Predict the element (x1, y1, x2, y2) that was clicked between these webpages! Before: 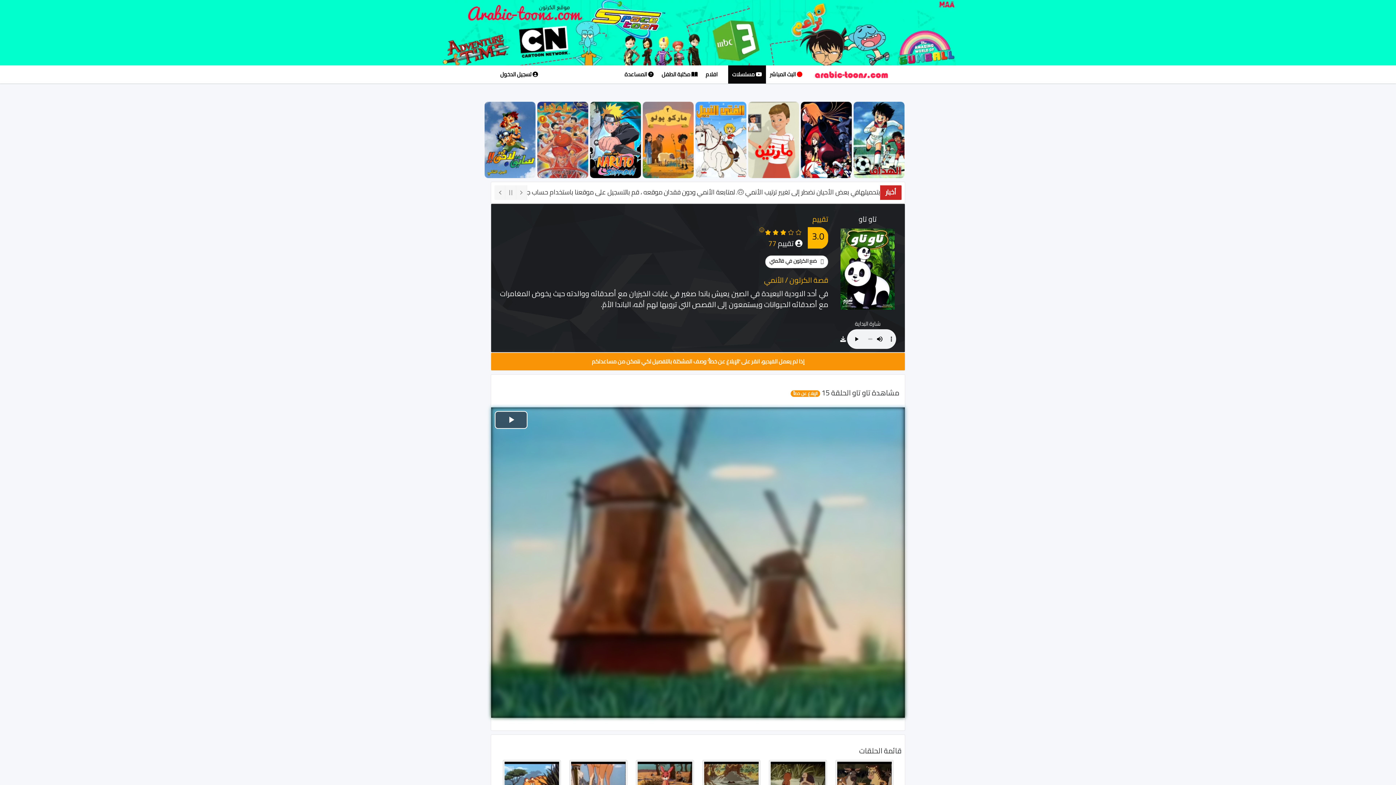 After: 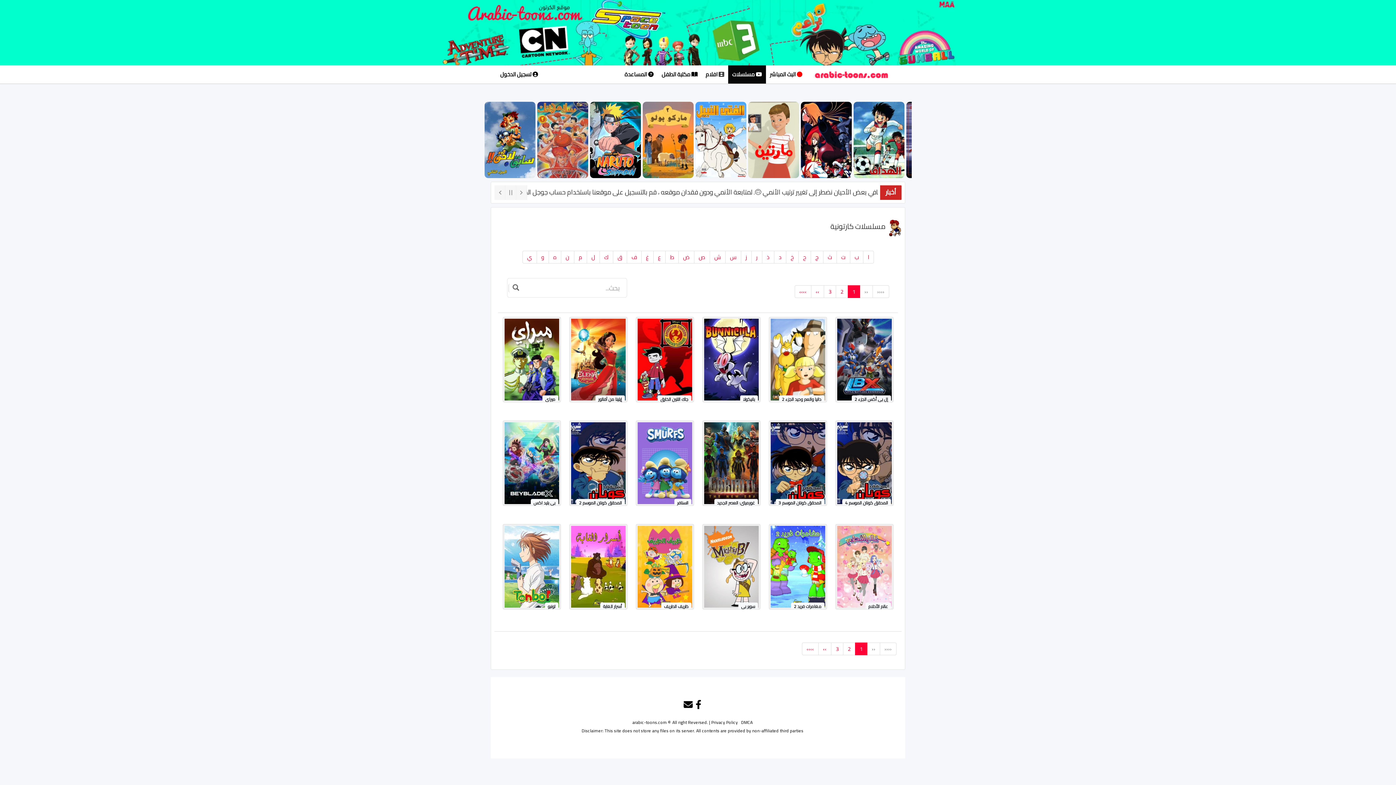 Action: label:  مسلسلات bbox: (728, 65, 766, 83)